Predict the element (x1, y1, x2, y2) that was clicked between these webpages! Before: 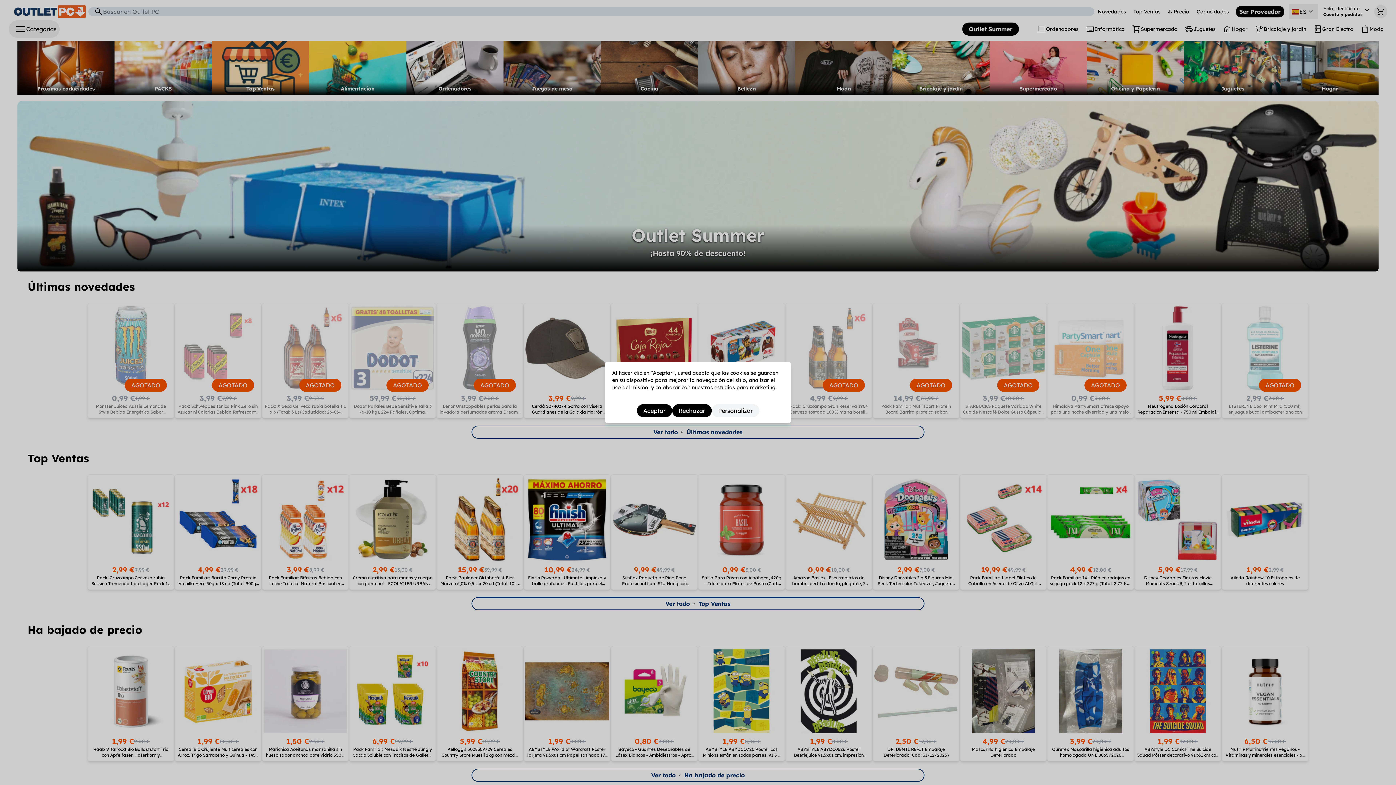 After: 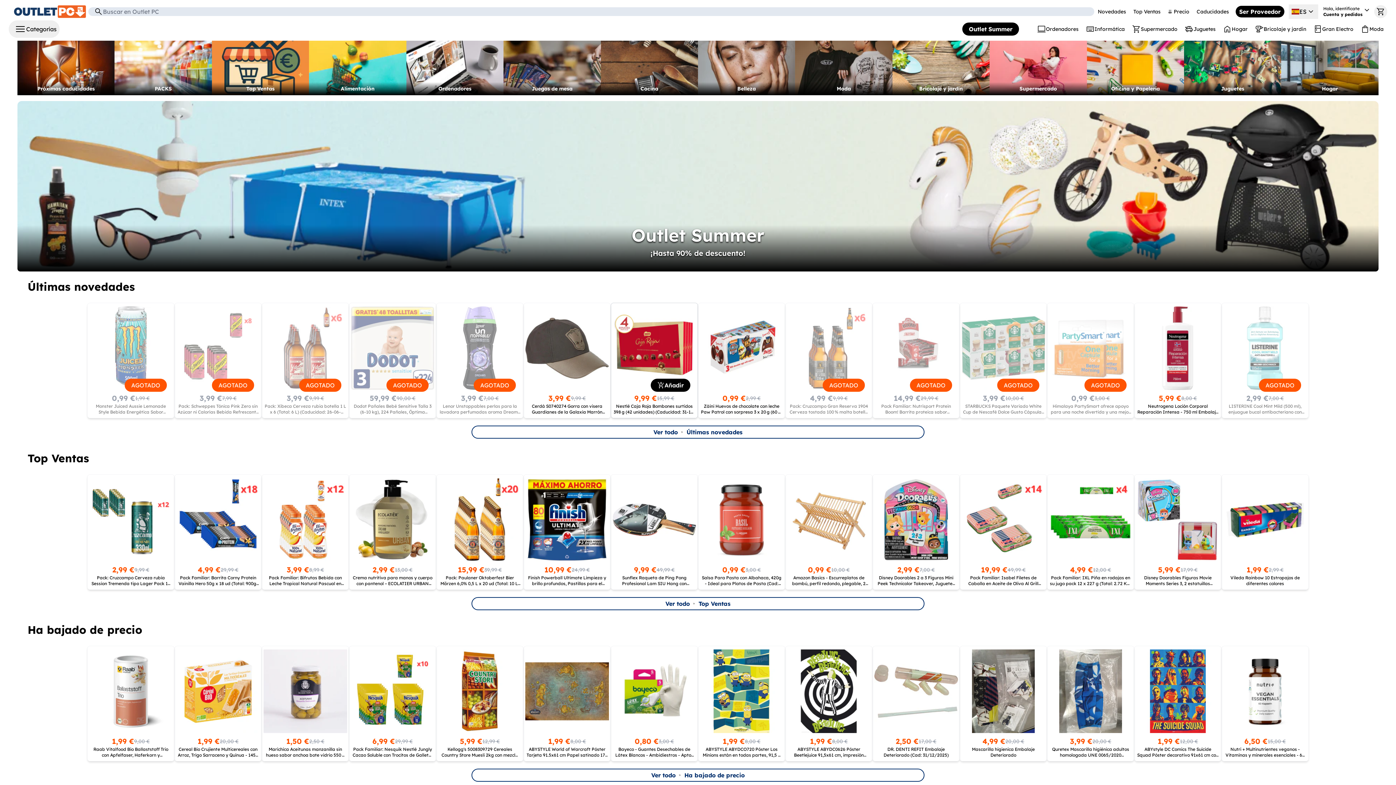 Action: bbox: (636, 404, 672, 417) label: Aceptar